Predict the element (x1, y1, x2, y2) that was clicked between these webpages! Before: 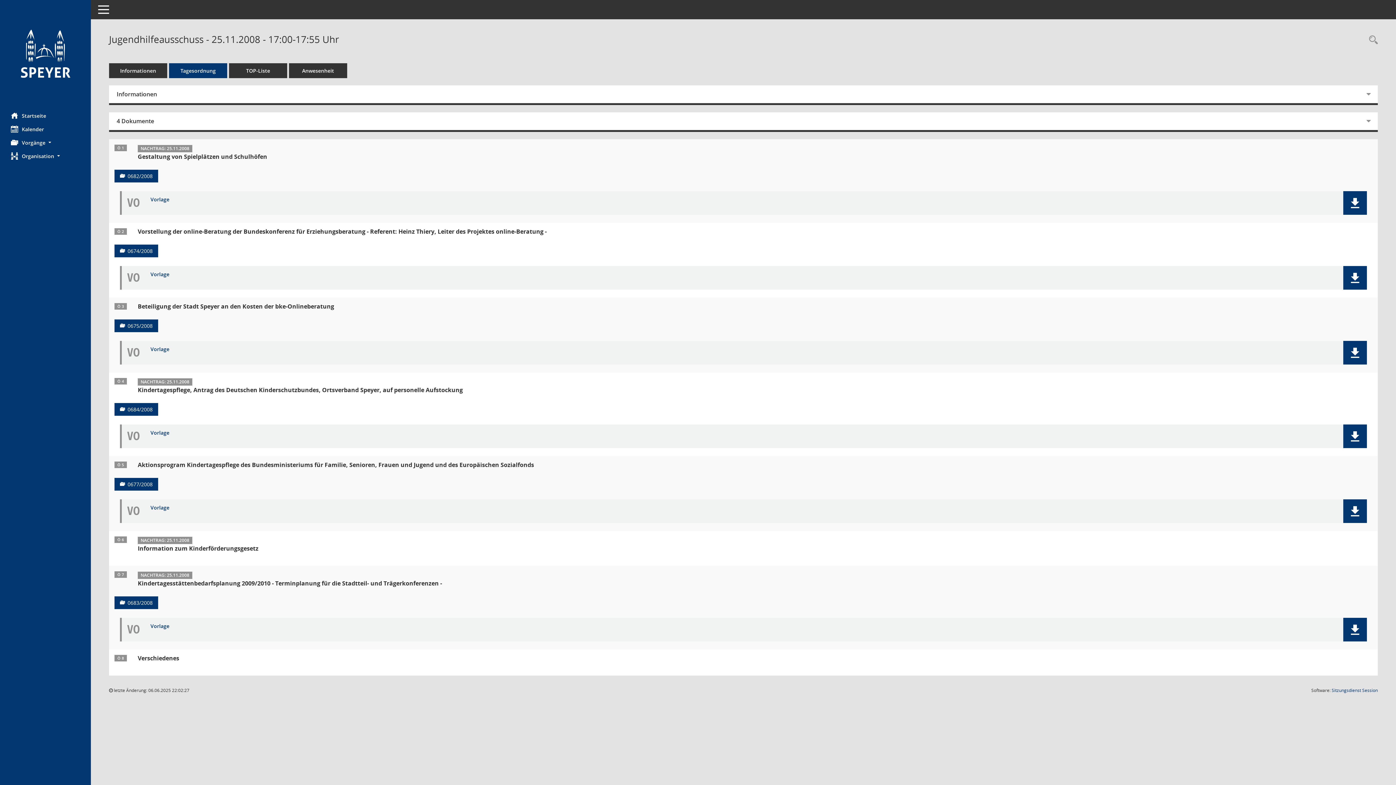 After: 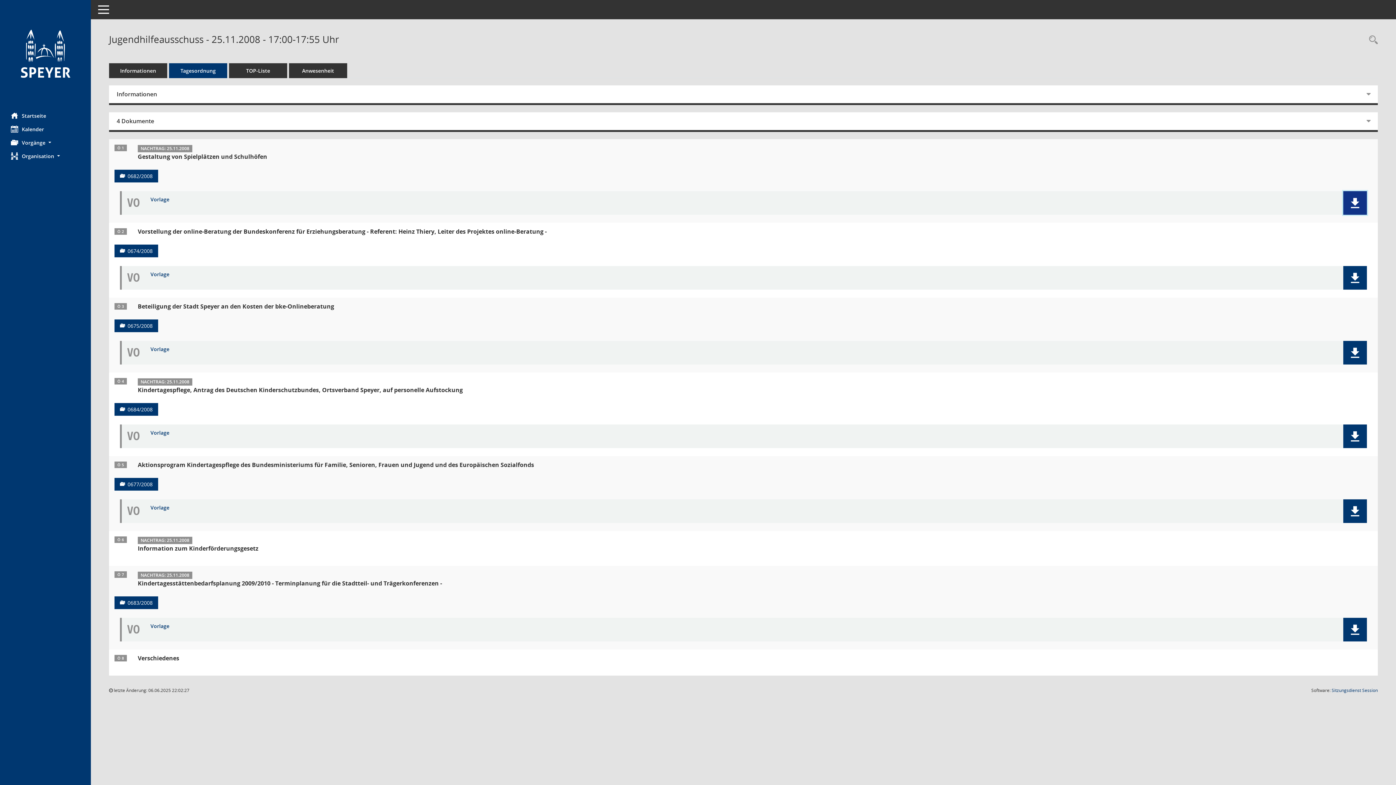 Action: bbox: (1343, 191, 1367, 214) label: Dokument Download Dateityp: pdf